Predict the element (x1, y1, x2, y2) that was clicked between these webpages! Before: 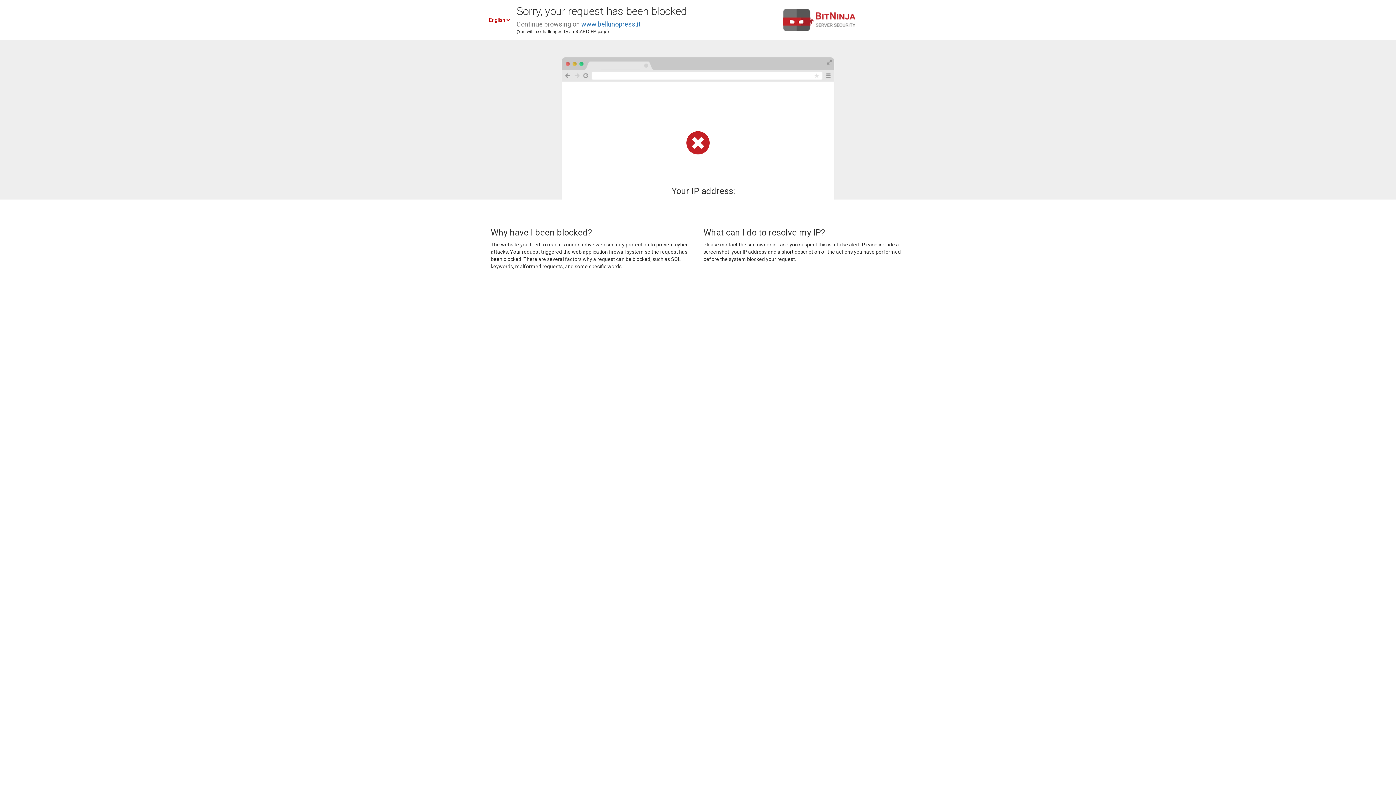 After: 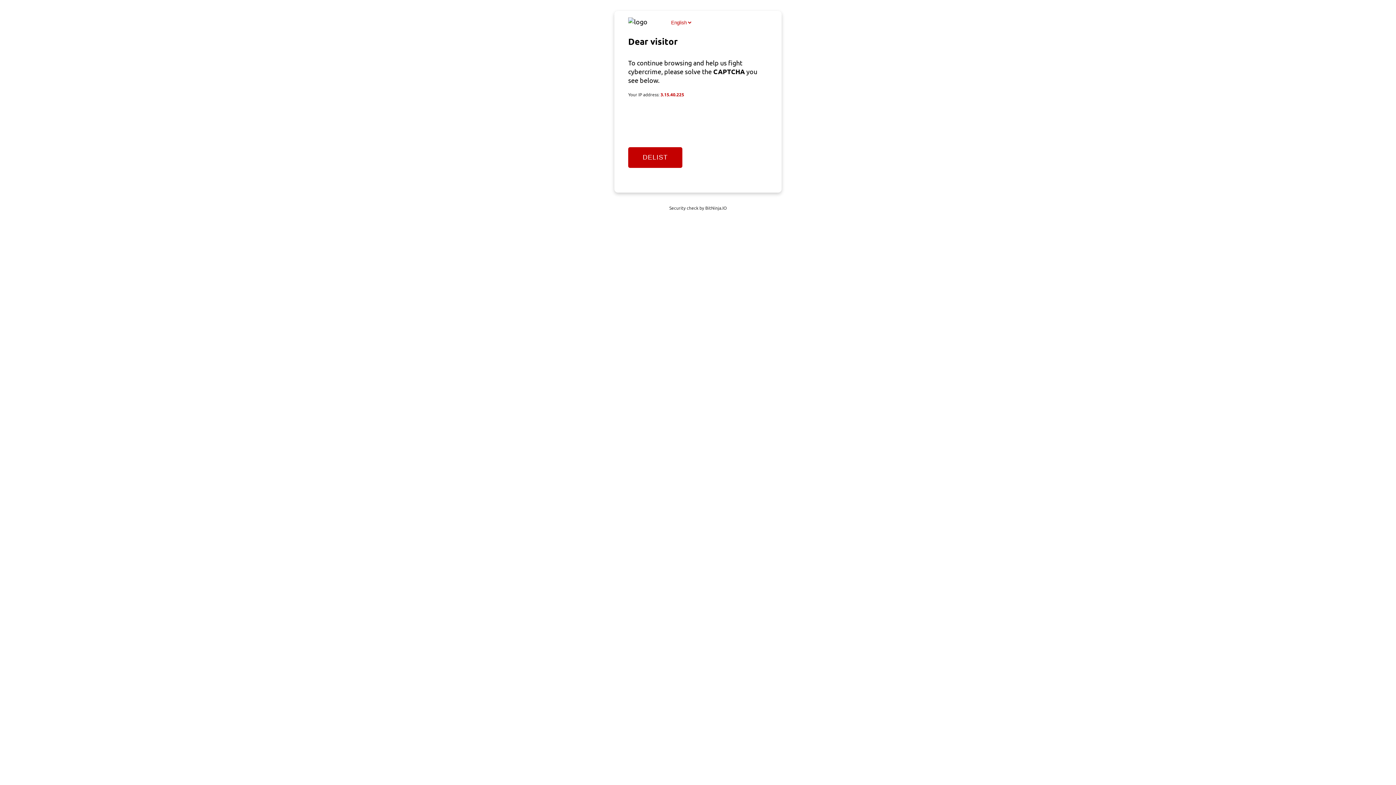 Action: label: www.bellunopress.it bbox: (581, 20, 640, 28)